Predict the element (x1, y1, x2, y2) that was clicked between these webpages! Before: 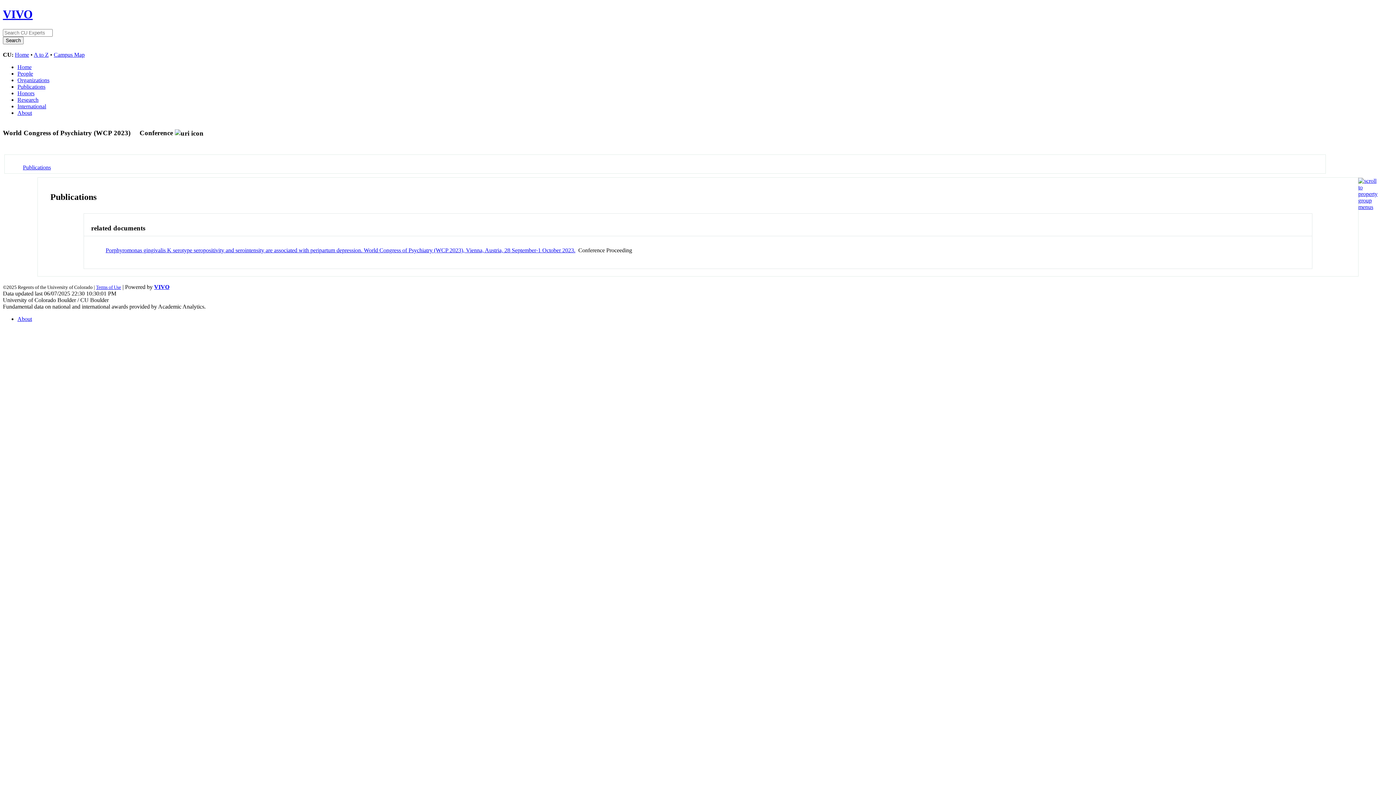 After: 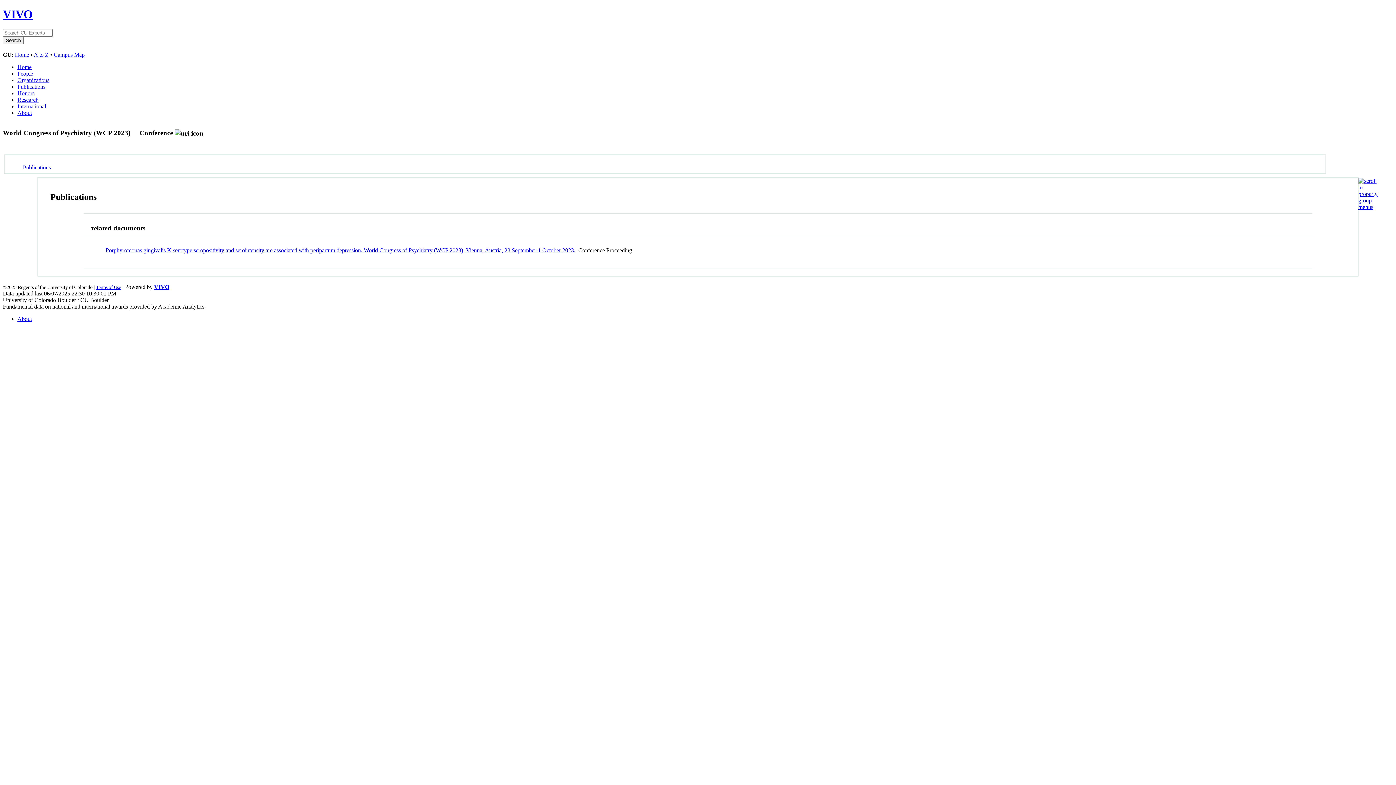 Action: bbox: (1358, 203, 1377, 210)